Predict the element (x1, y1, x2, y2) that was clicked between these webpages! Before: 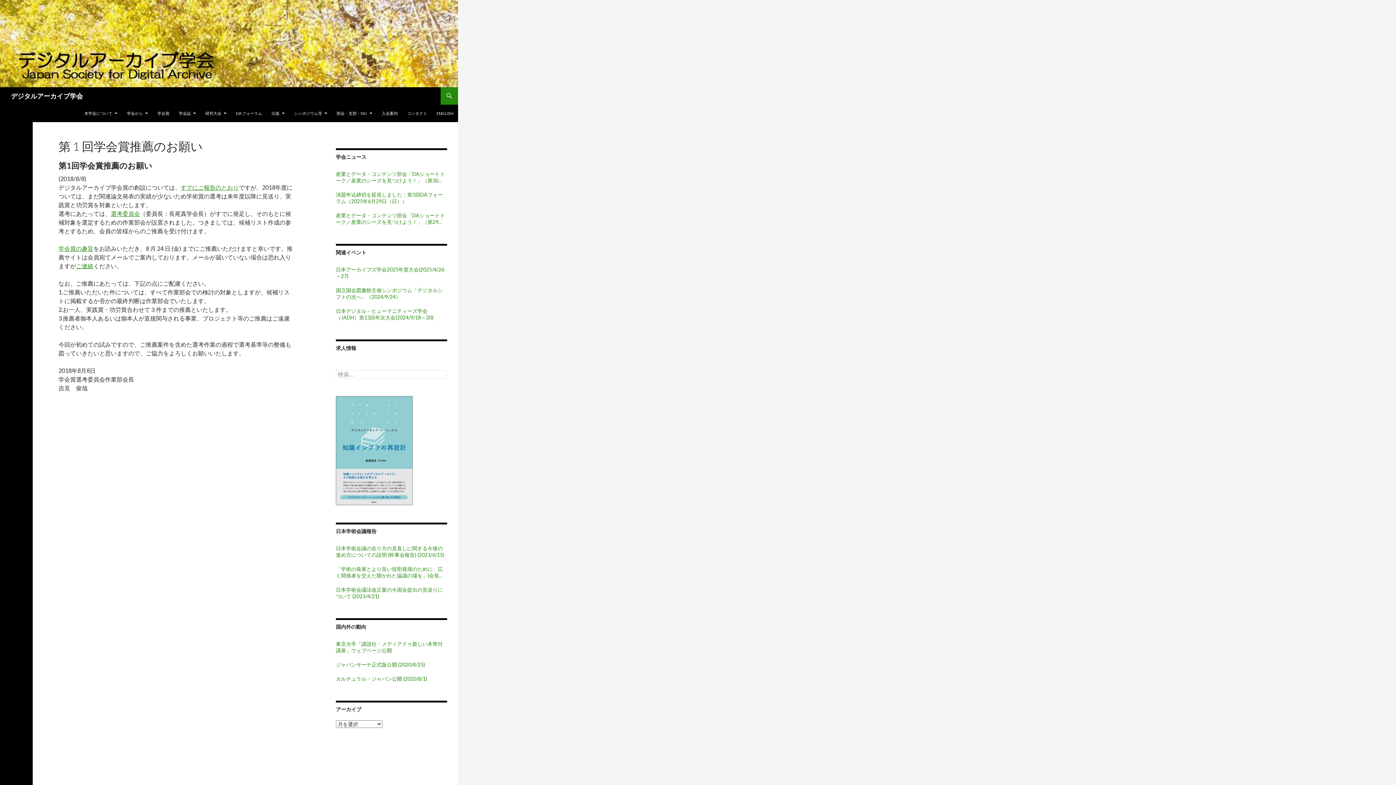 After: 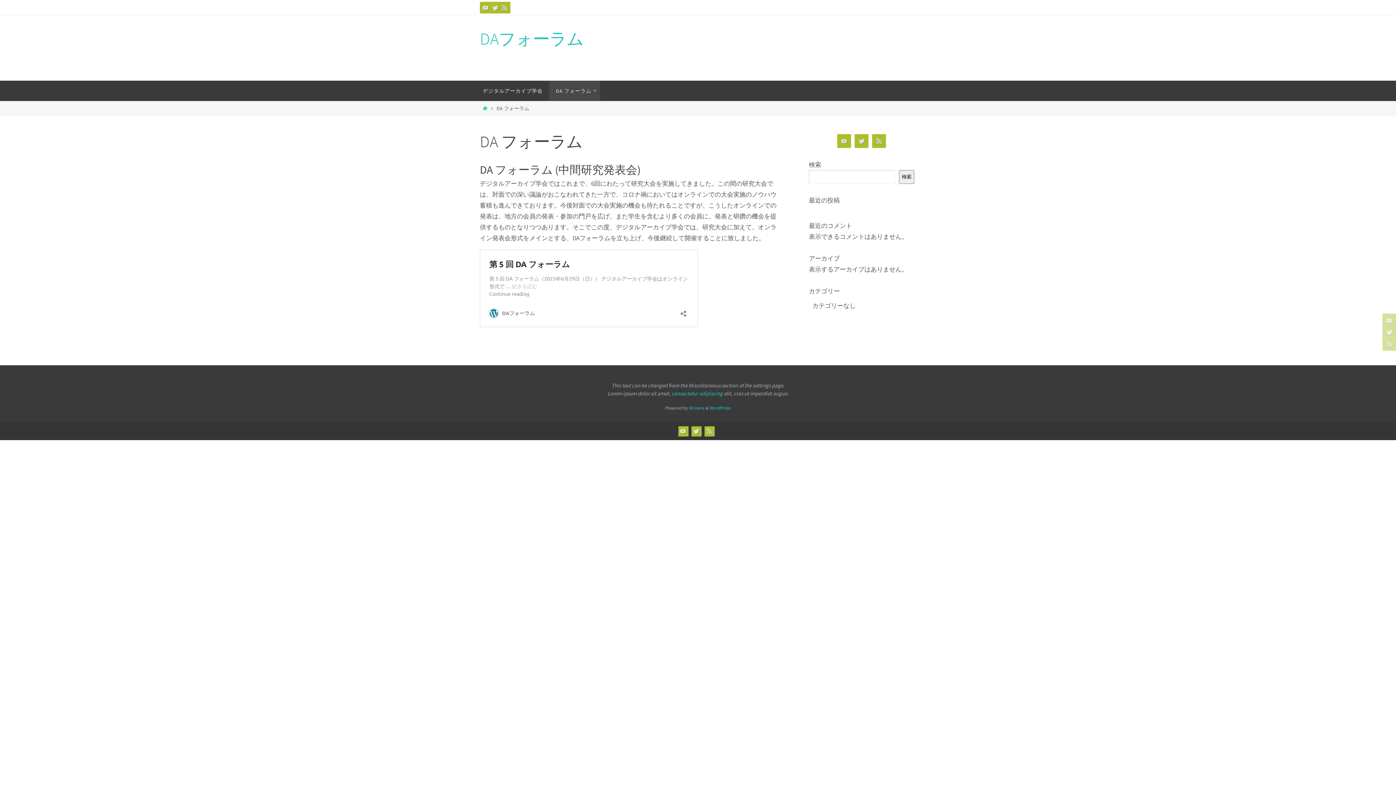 Action: label: DA フォーラム bbox: (231, 104, 266, 122)